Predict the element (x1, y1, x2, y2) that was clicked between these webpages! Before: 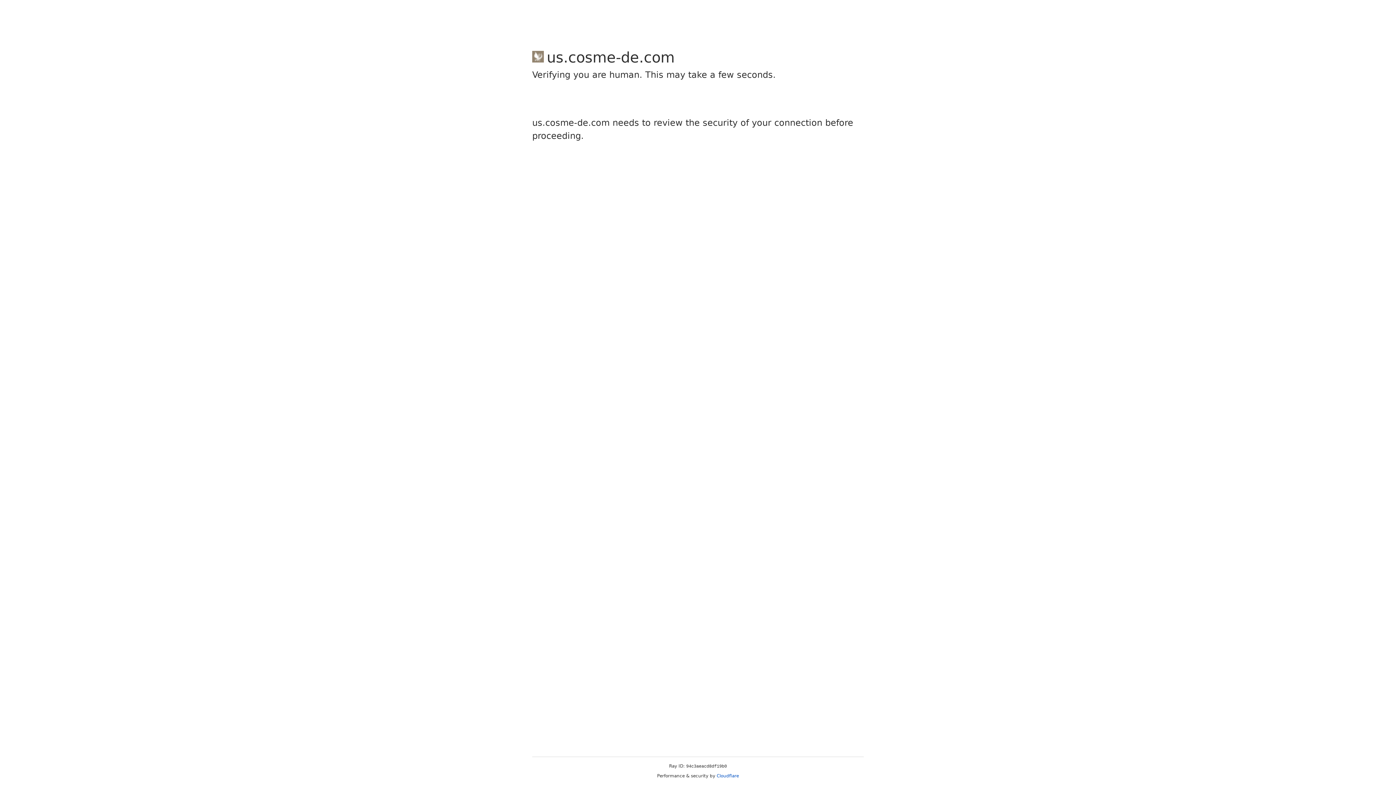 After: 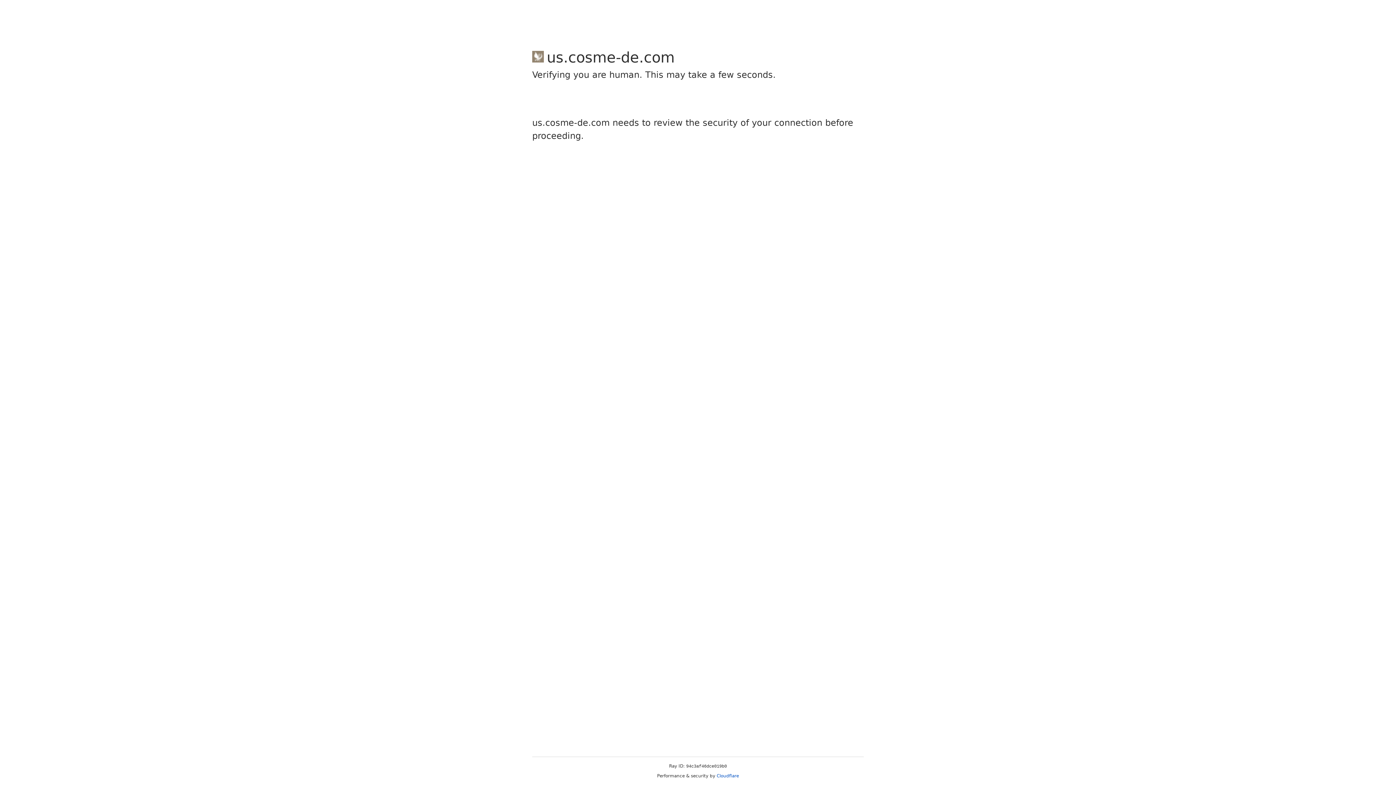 Action: bbox: (716, 773, 739, 778) label: Cloudflare